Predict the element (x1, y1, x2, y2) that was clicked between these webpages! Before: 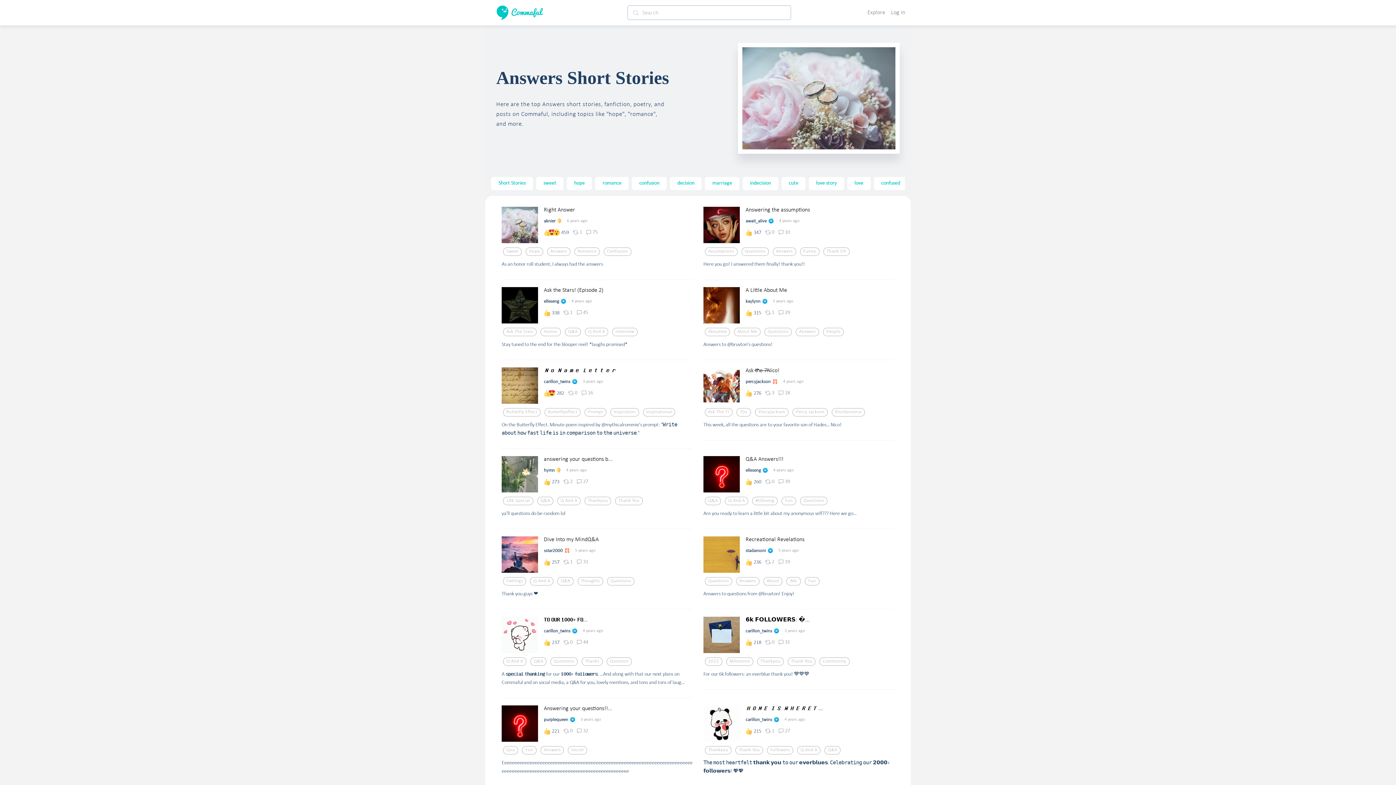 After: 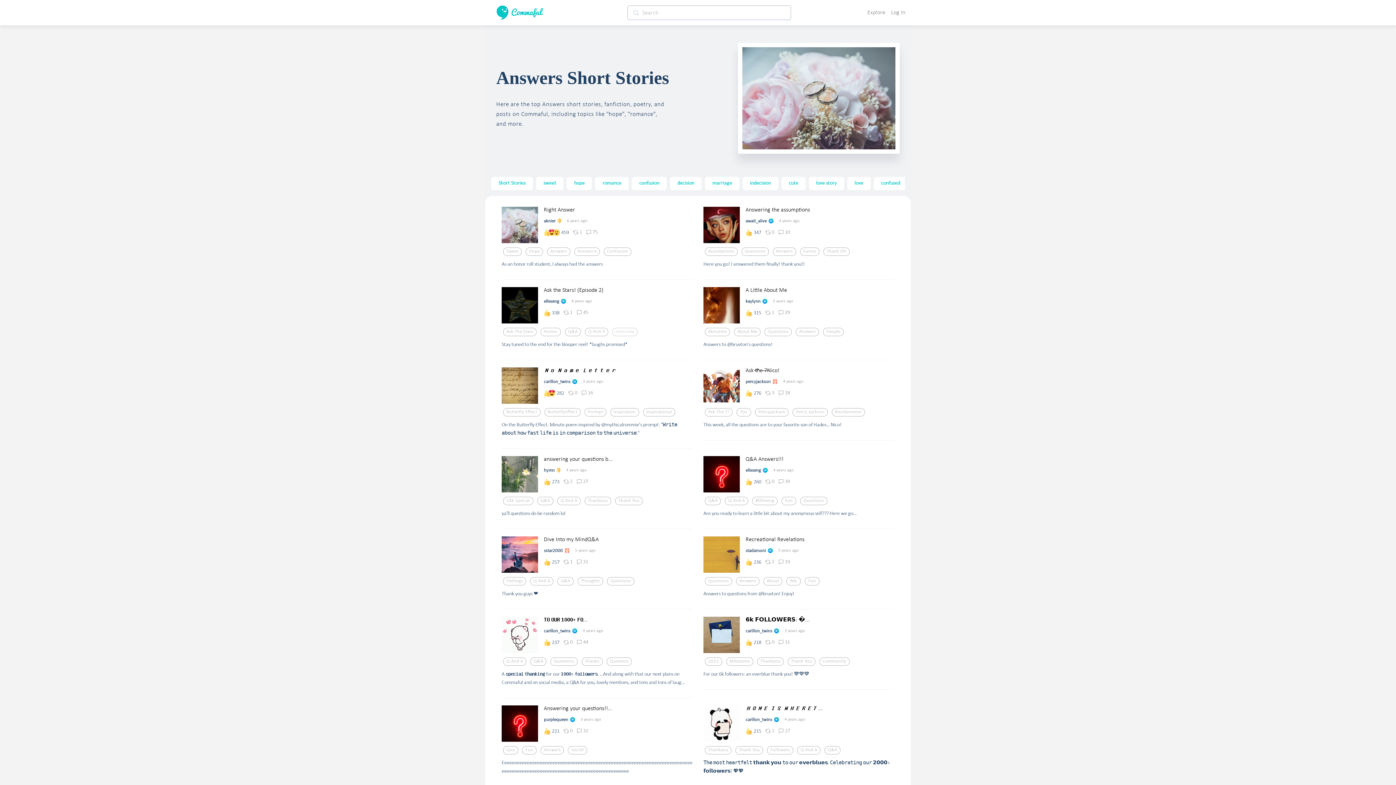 Action: bbox: (615, 329, 634, 334) label: Interview